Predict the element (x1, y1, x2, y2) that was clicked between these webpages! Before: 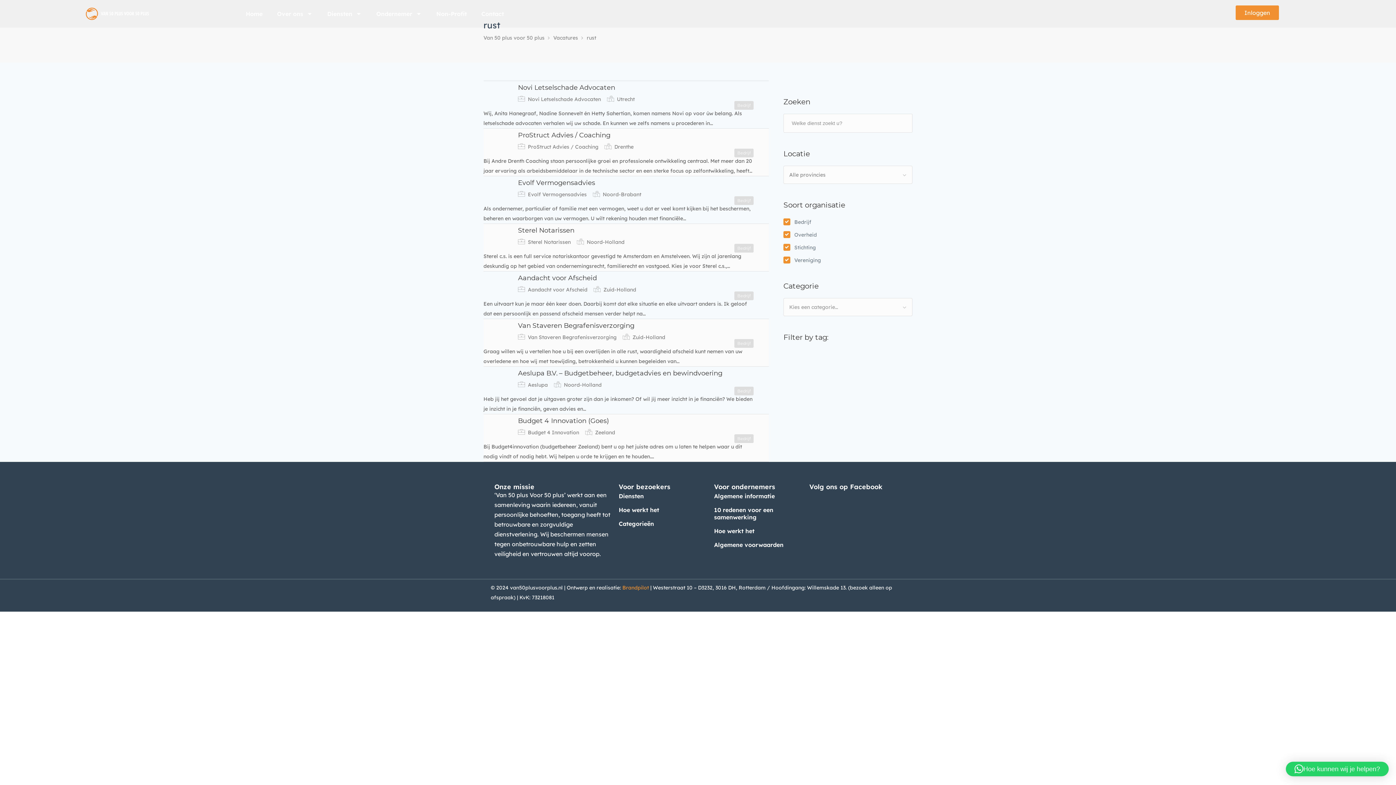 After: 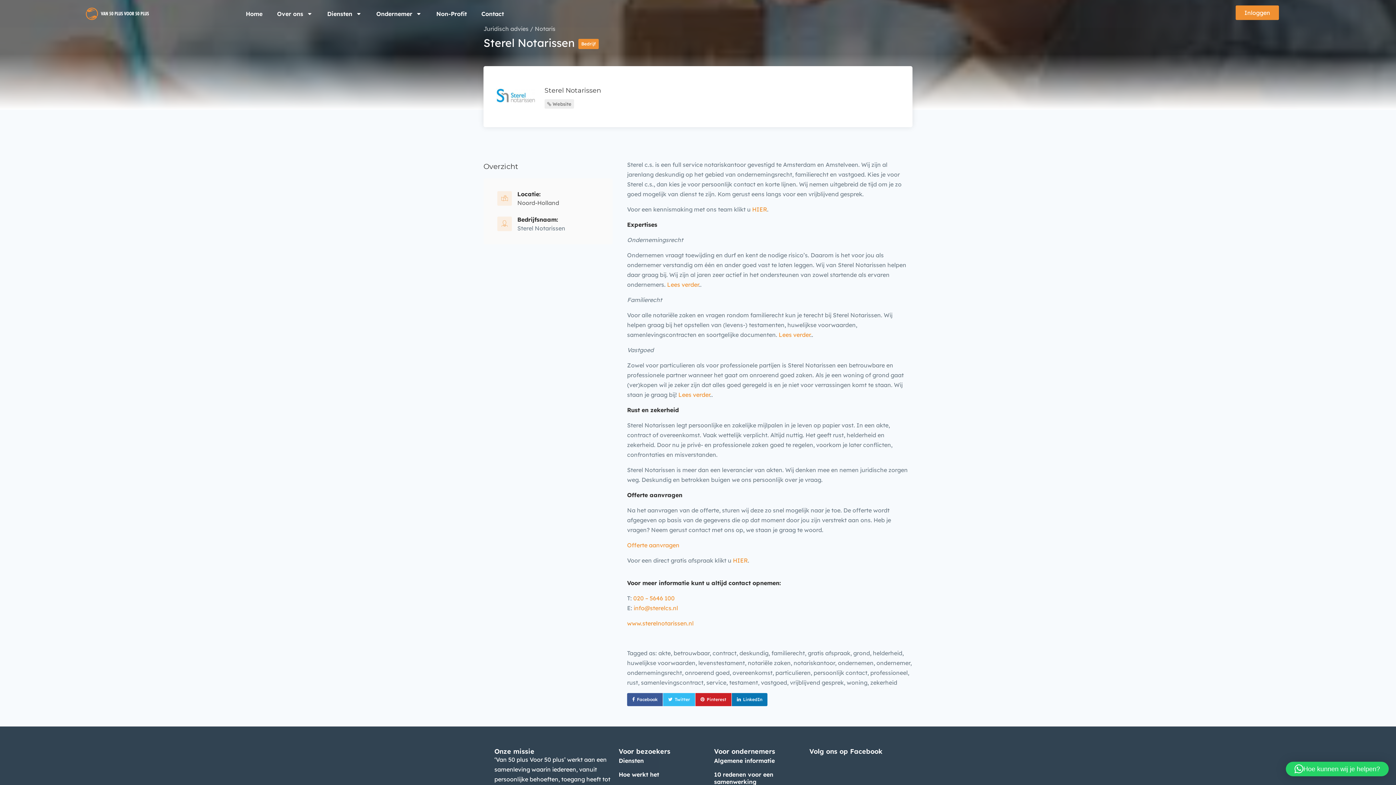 Action: label: Sterel Notarissen
Bedrijf
 Sterel Notarissen  Noord-Holland

Sterel c.s. is een full service notariskantoor gevestigd te Amsterdam en Amstelveen. Wij zijn al jarenlang deskundig op het gebied van ondernemingsrecht, familierecht en vastgoed. Kies je voor Sterel c.s.,… bbox: (483, 224, 769, 271)